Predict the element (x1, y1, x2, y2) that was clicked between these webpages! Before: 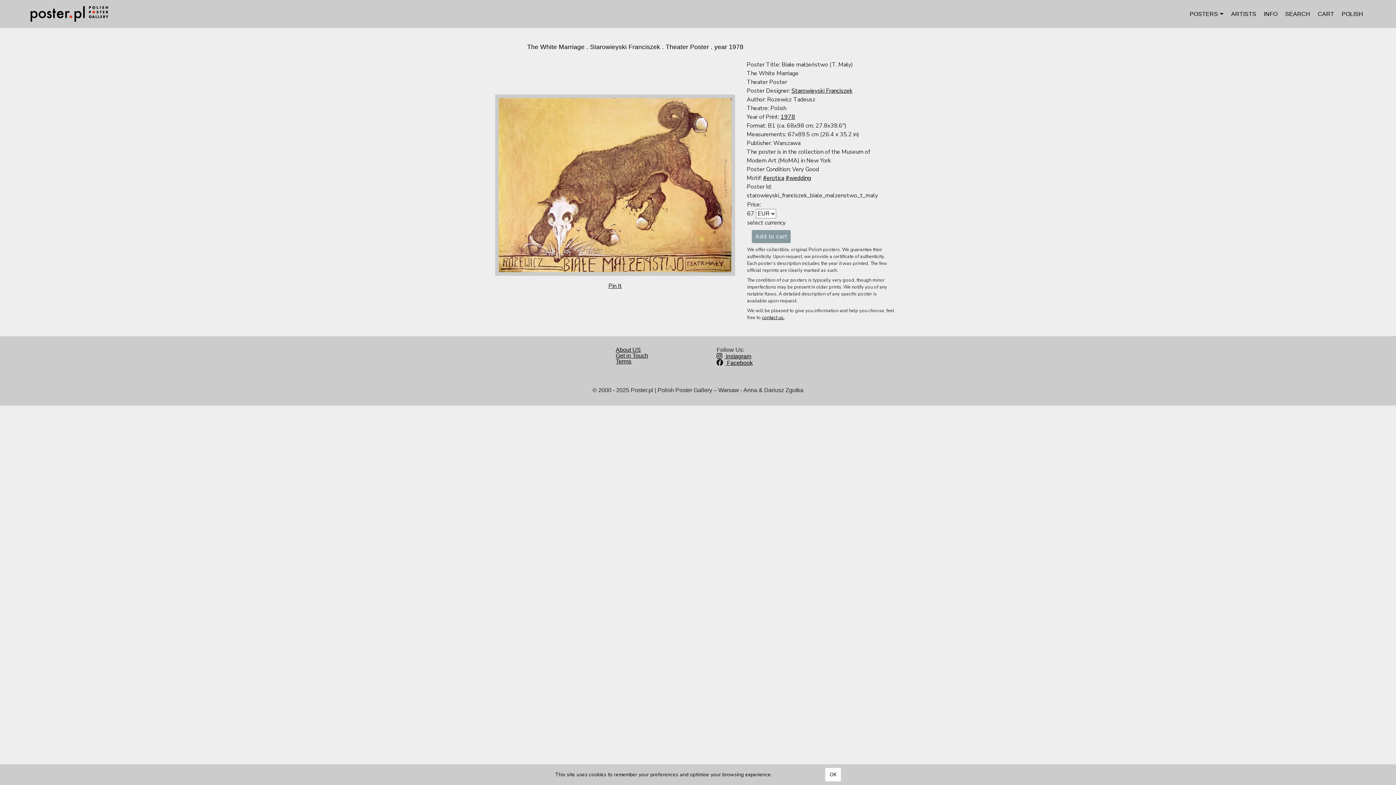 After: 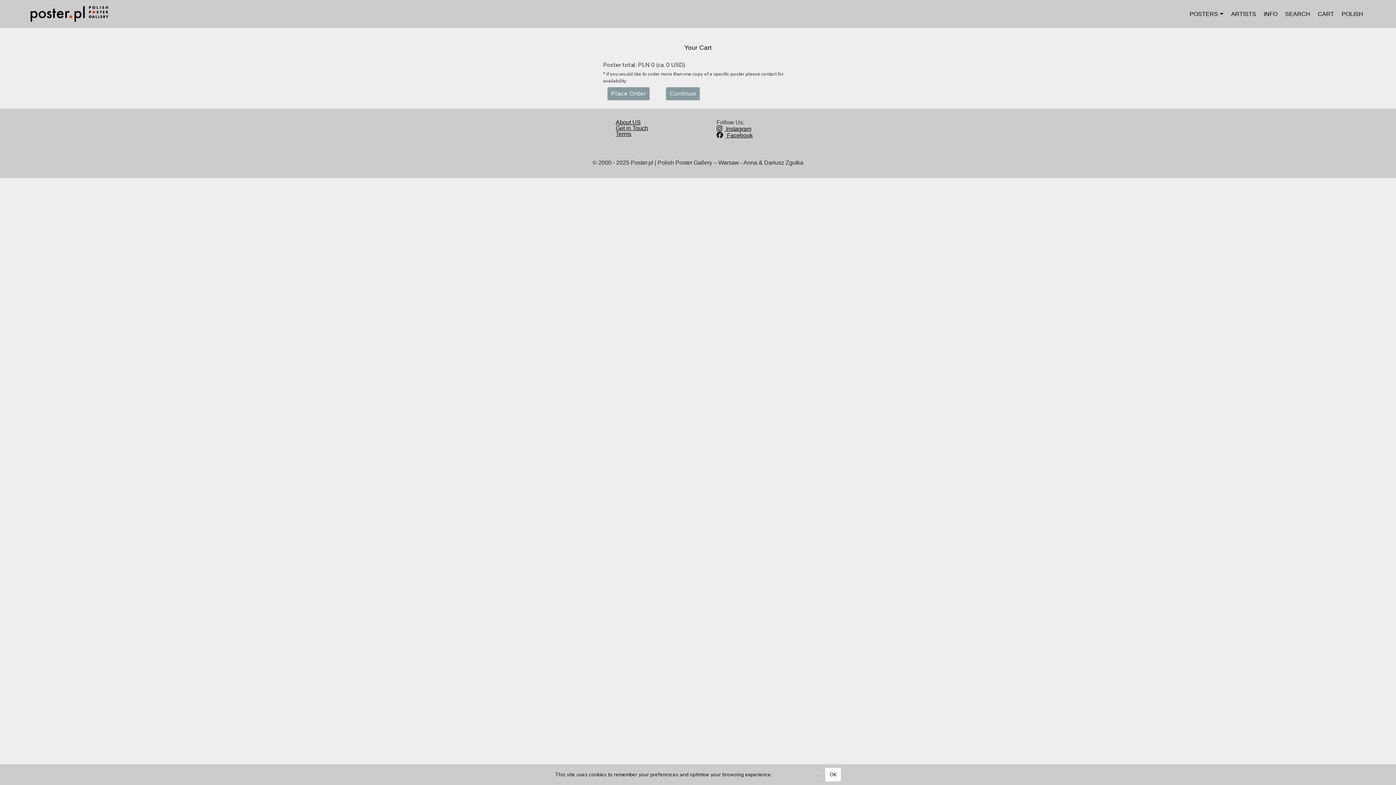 Action: bbox: (1318, 7, 1334, 20) label: CART